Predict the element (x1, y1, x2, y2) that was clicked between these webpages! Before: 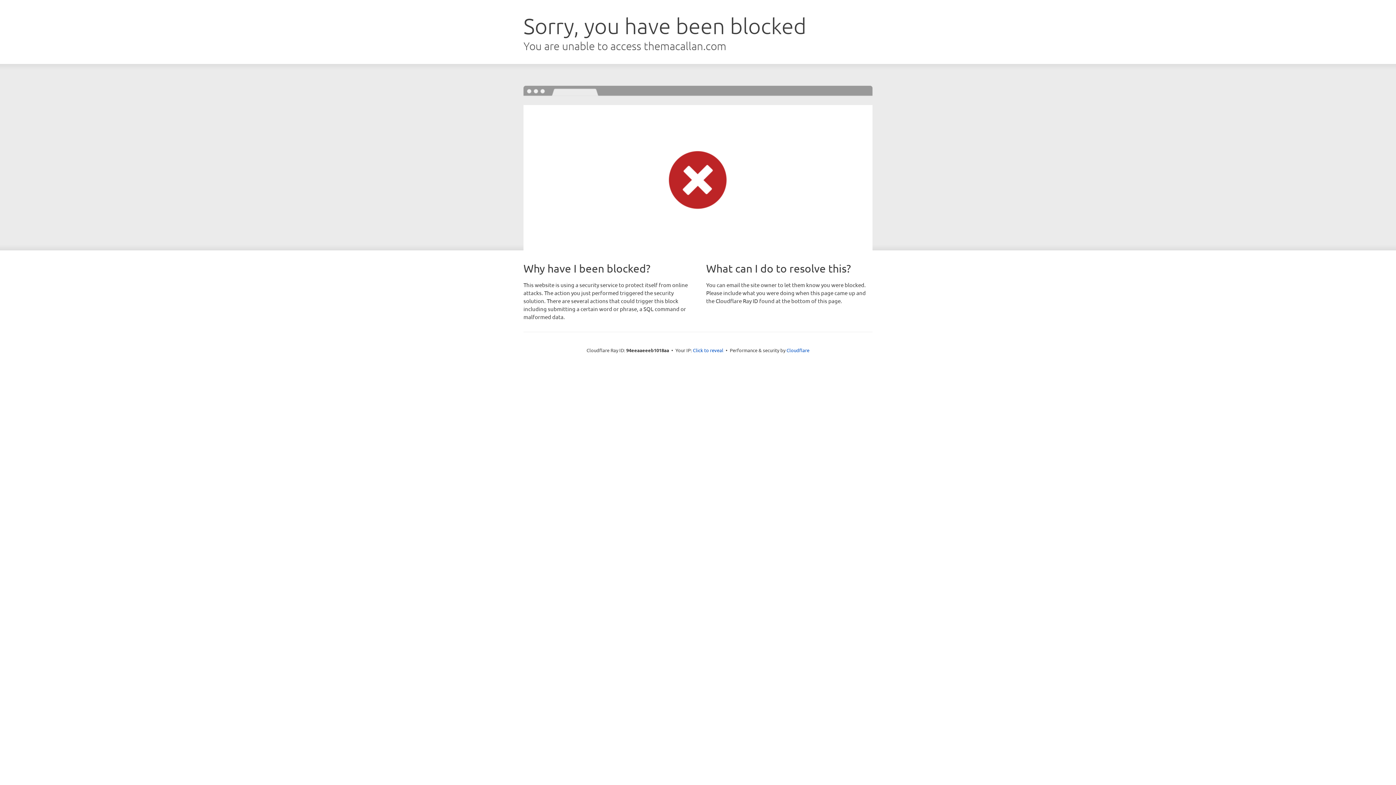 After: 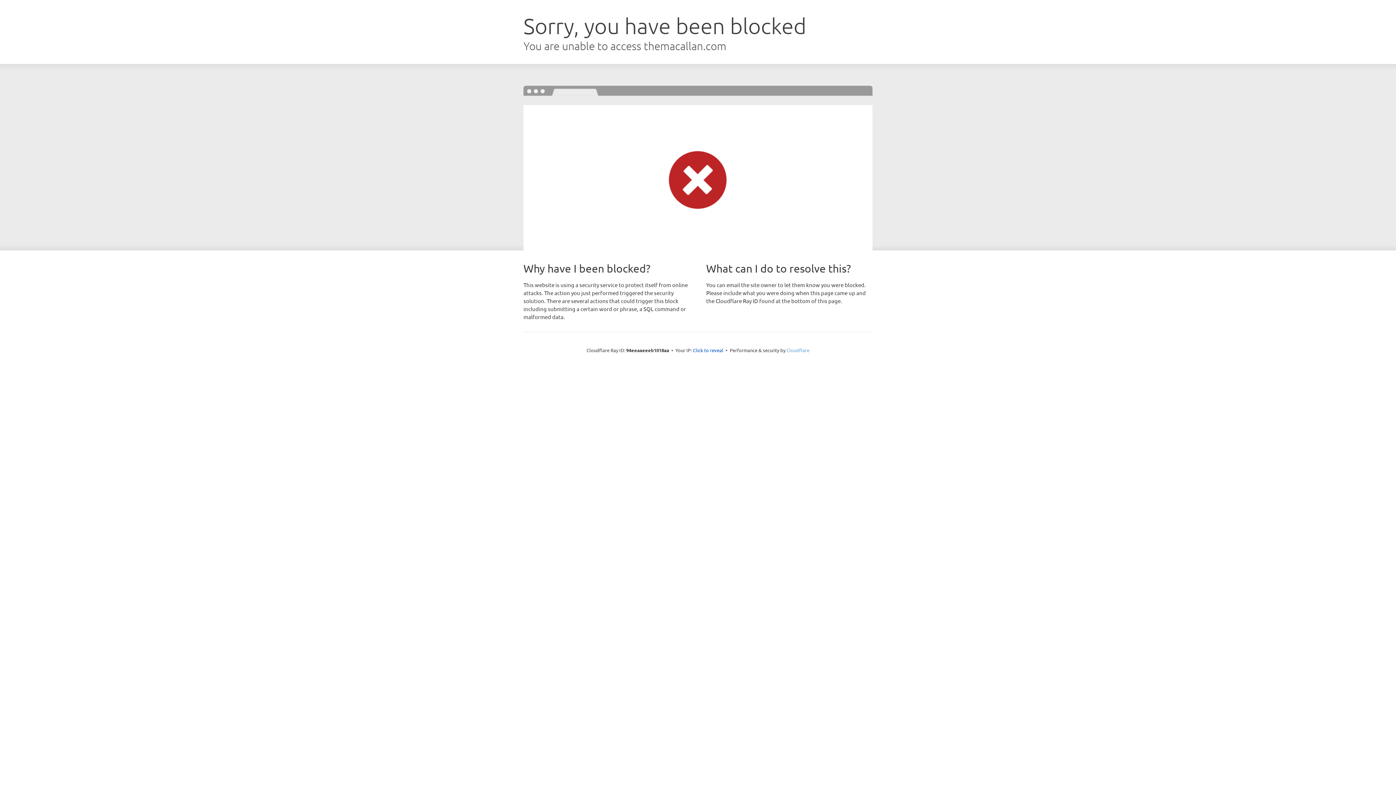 Action: label: Cloudflare bbox: (786, 347, 809, 353)